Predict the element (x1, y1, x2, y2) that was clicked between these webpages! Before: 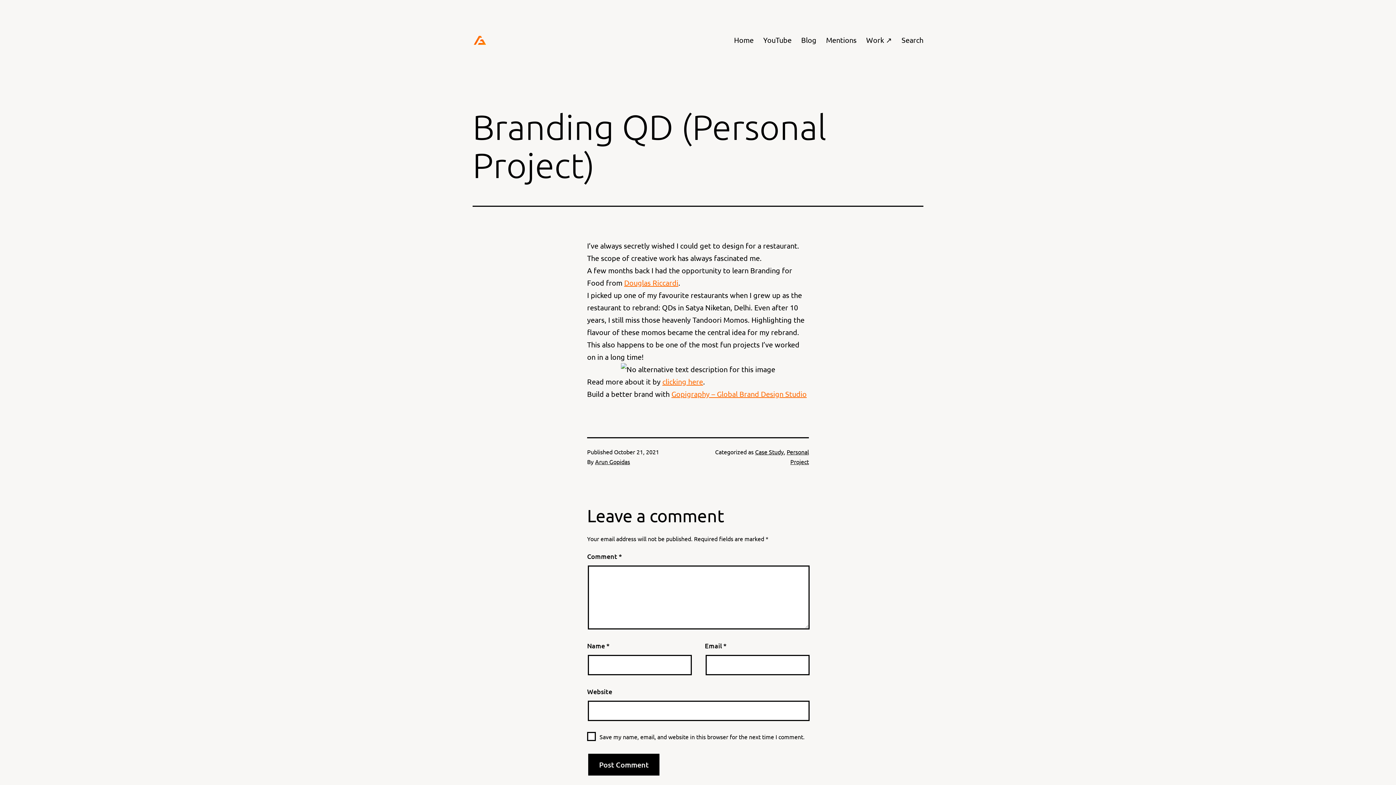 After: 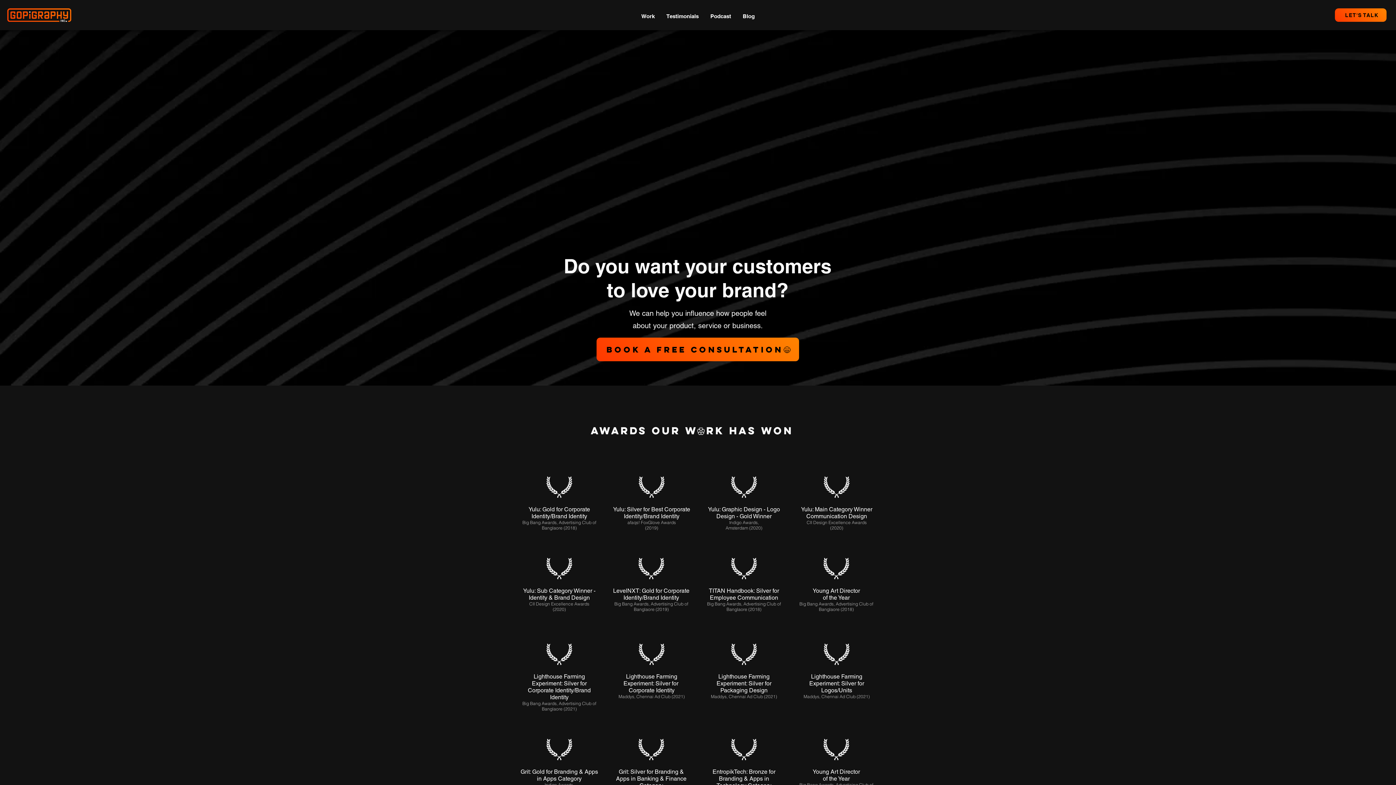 Action: bbox: (671, 389, 806, 398) label: Gopigraphy – Global Brand Design Studio